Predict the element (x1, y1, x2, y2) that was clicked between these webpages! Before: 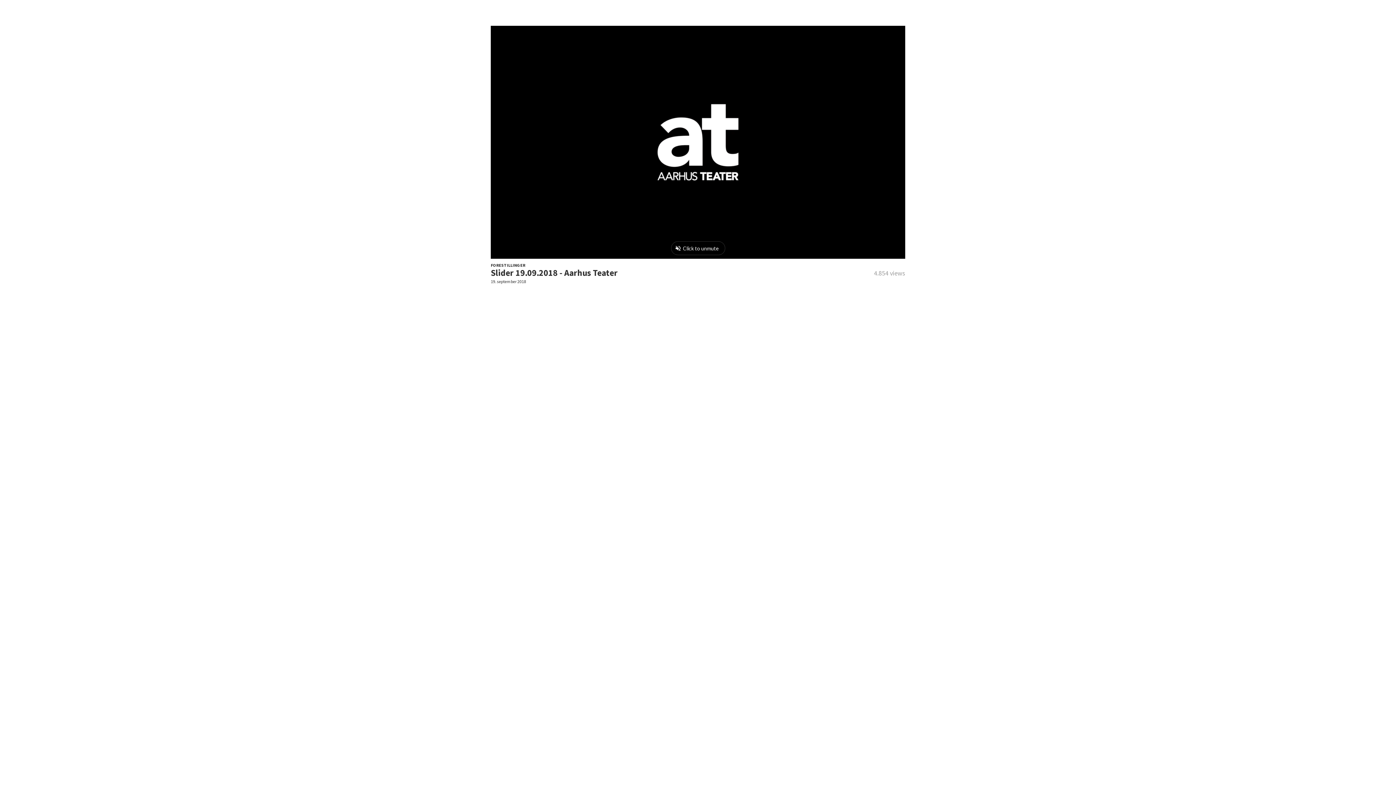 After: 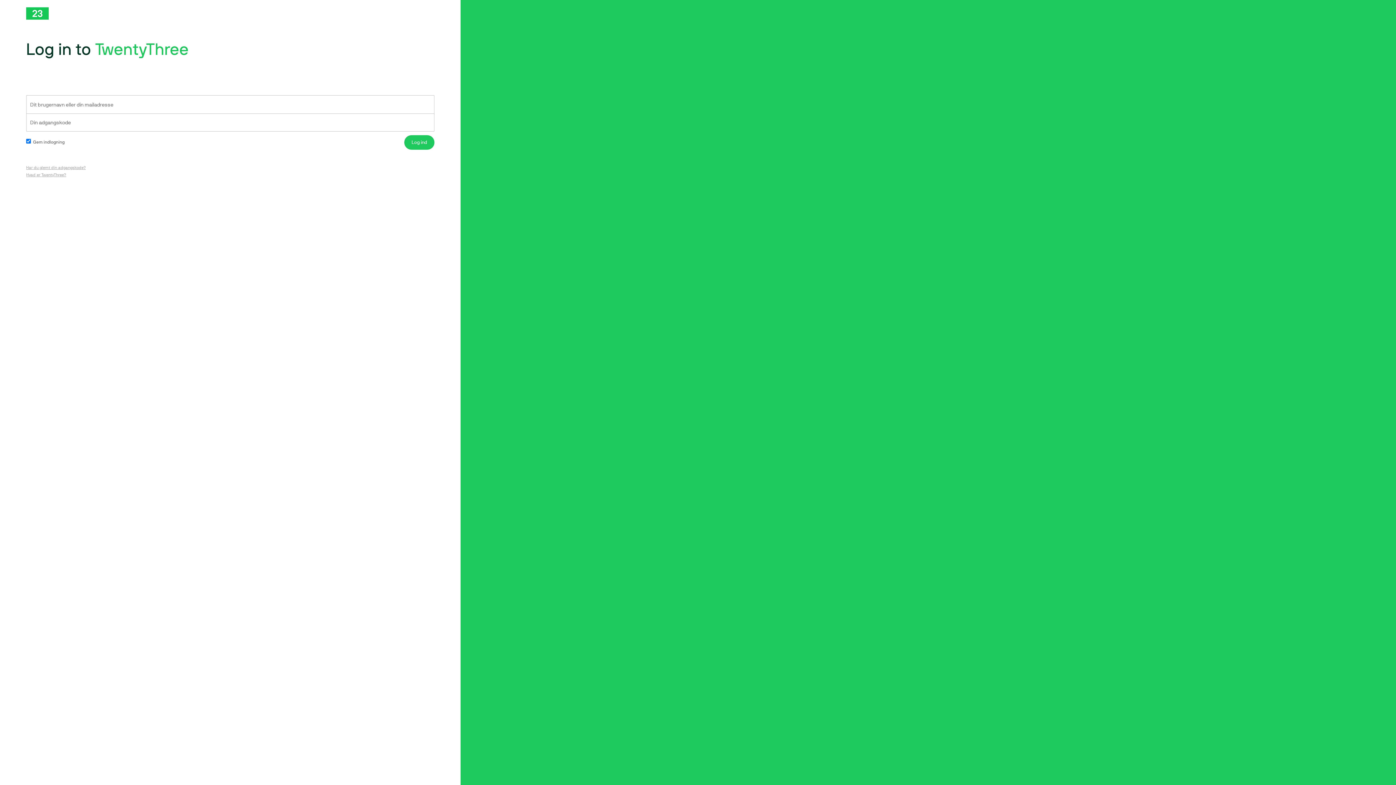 Action: bbox: (490, 262, 525, 268) label: FORESTILLINGER